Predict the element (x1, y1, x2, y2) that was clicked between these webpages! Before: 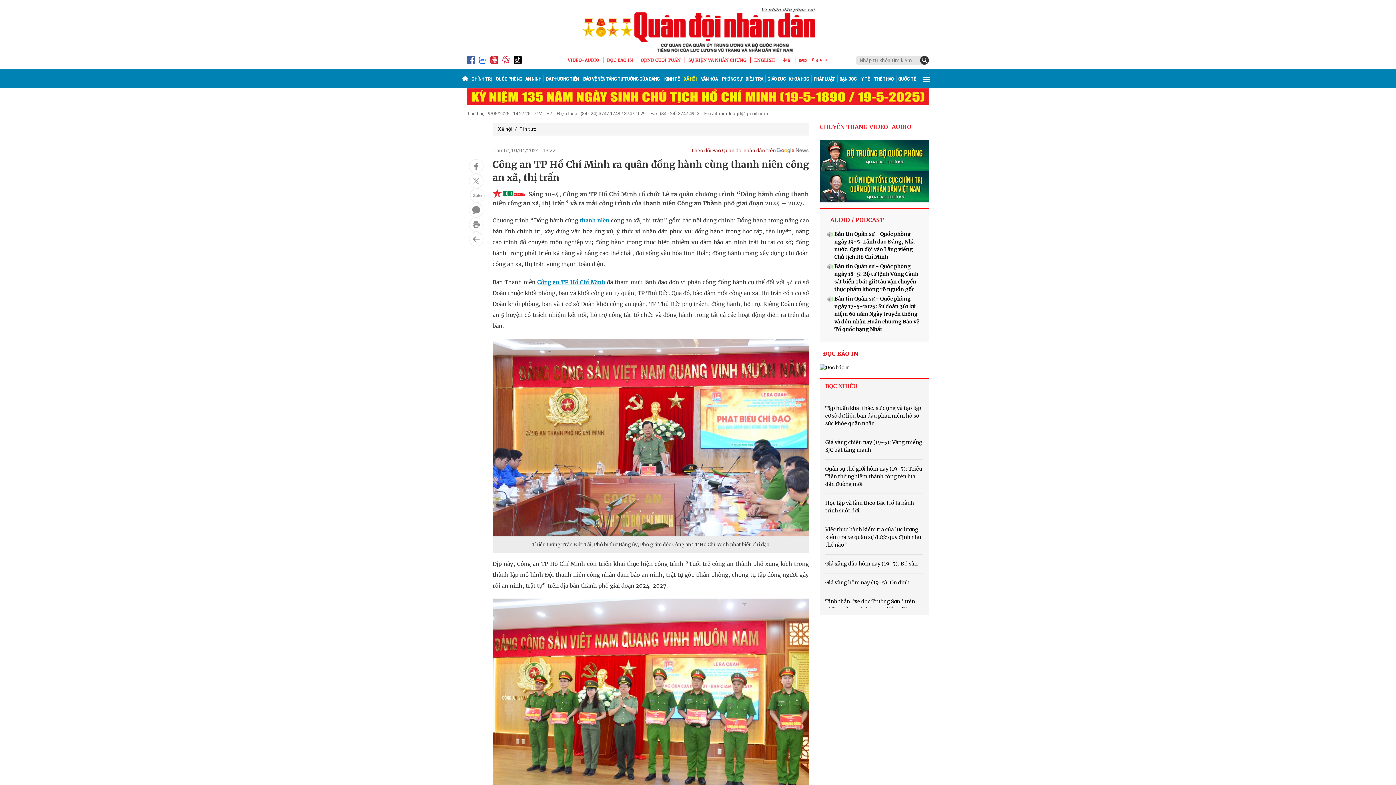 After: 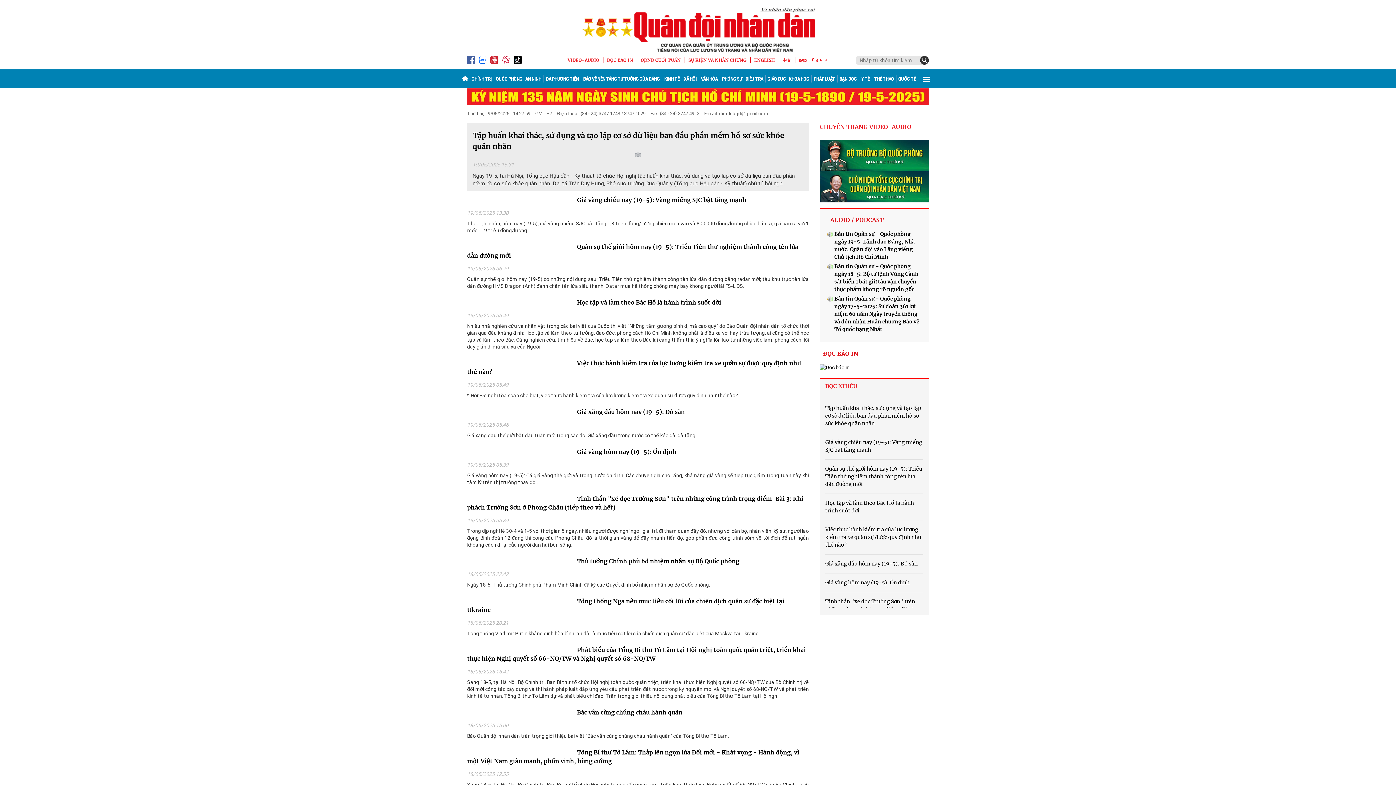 Action: bbox: (820, 379, 929, 397) label: ĐỌC NHIỀU